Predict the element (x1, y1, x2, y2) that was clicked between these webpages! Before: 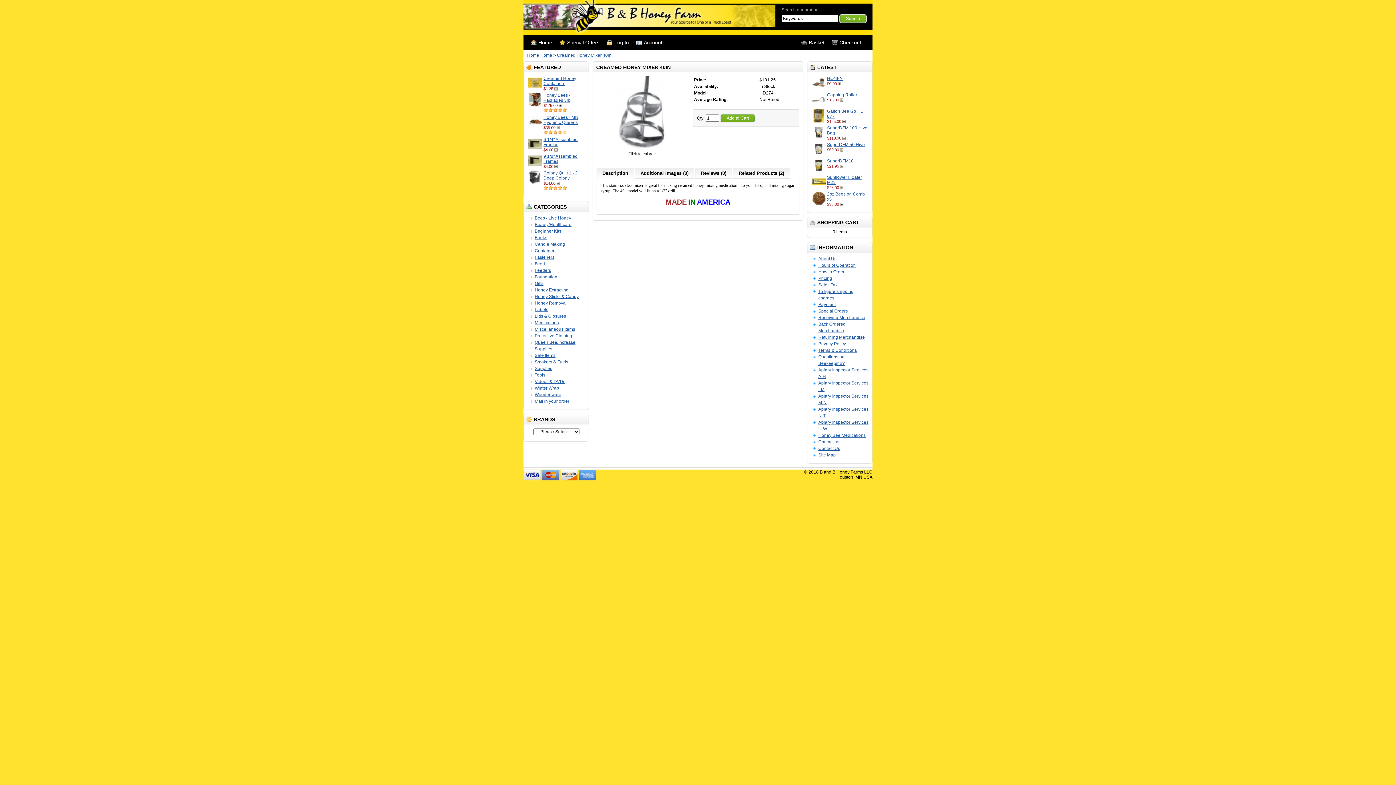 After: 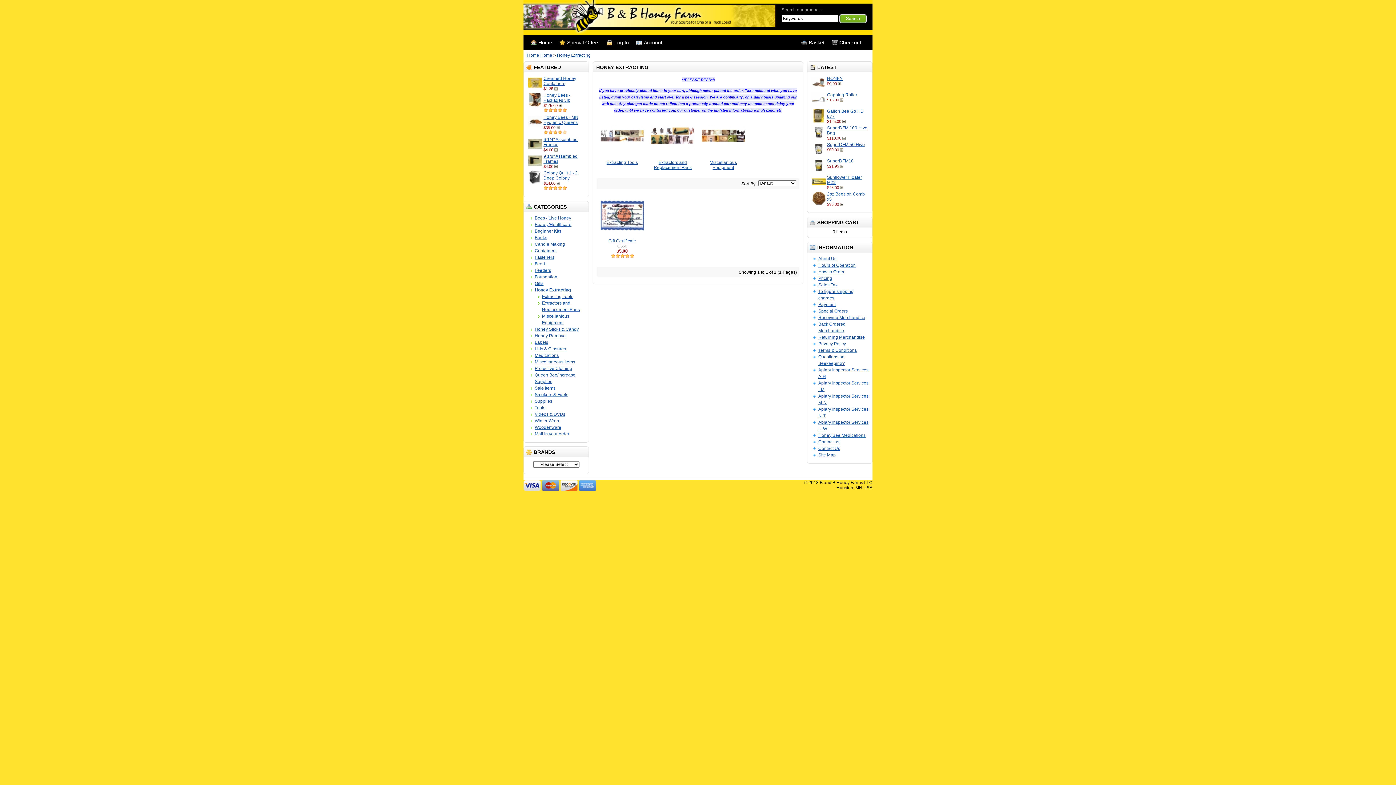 Action: bbox: (534, 287, 568, 292) label: Honey Extracting